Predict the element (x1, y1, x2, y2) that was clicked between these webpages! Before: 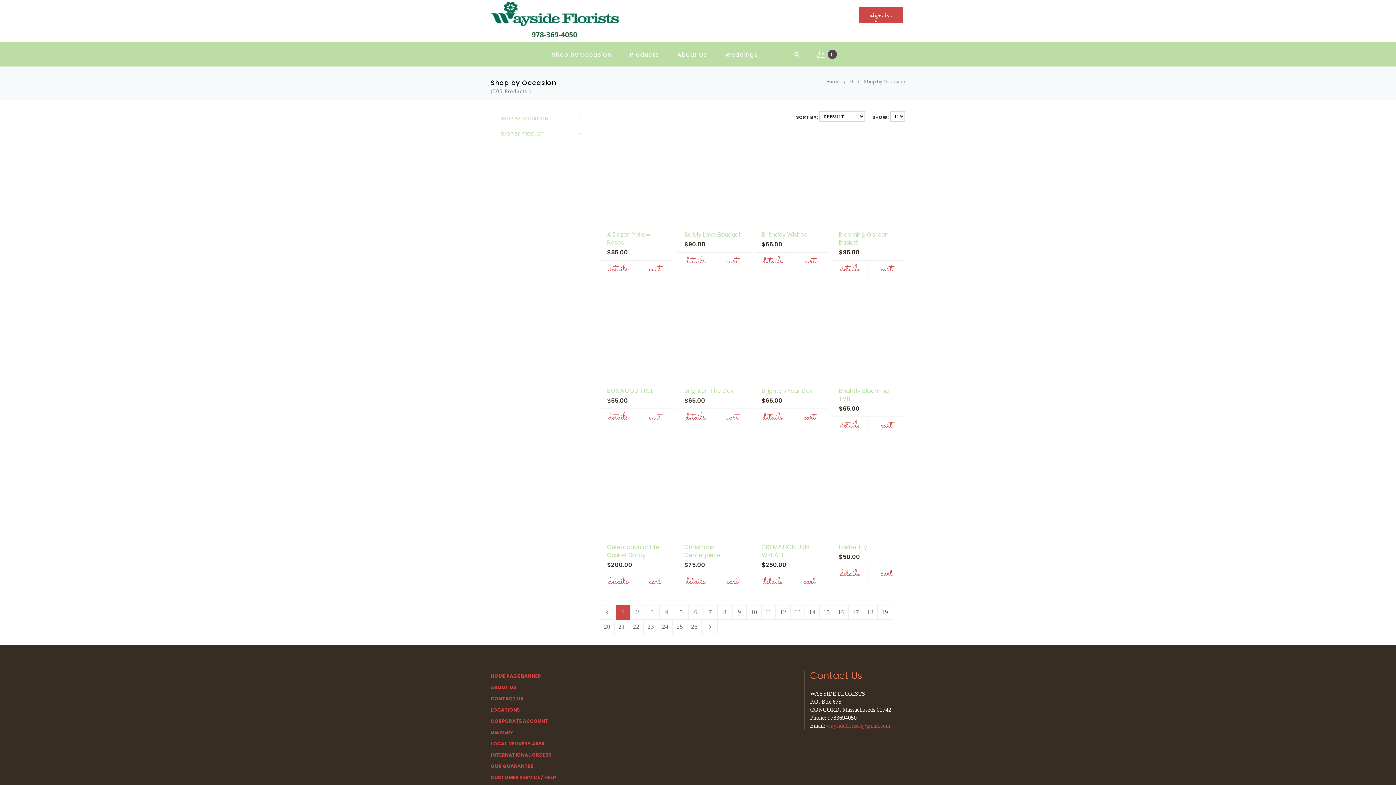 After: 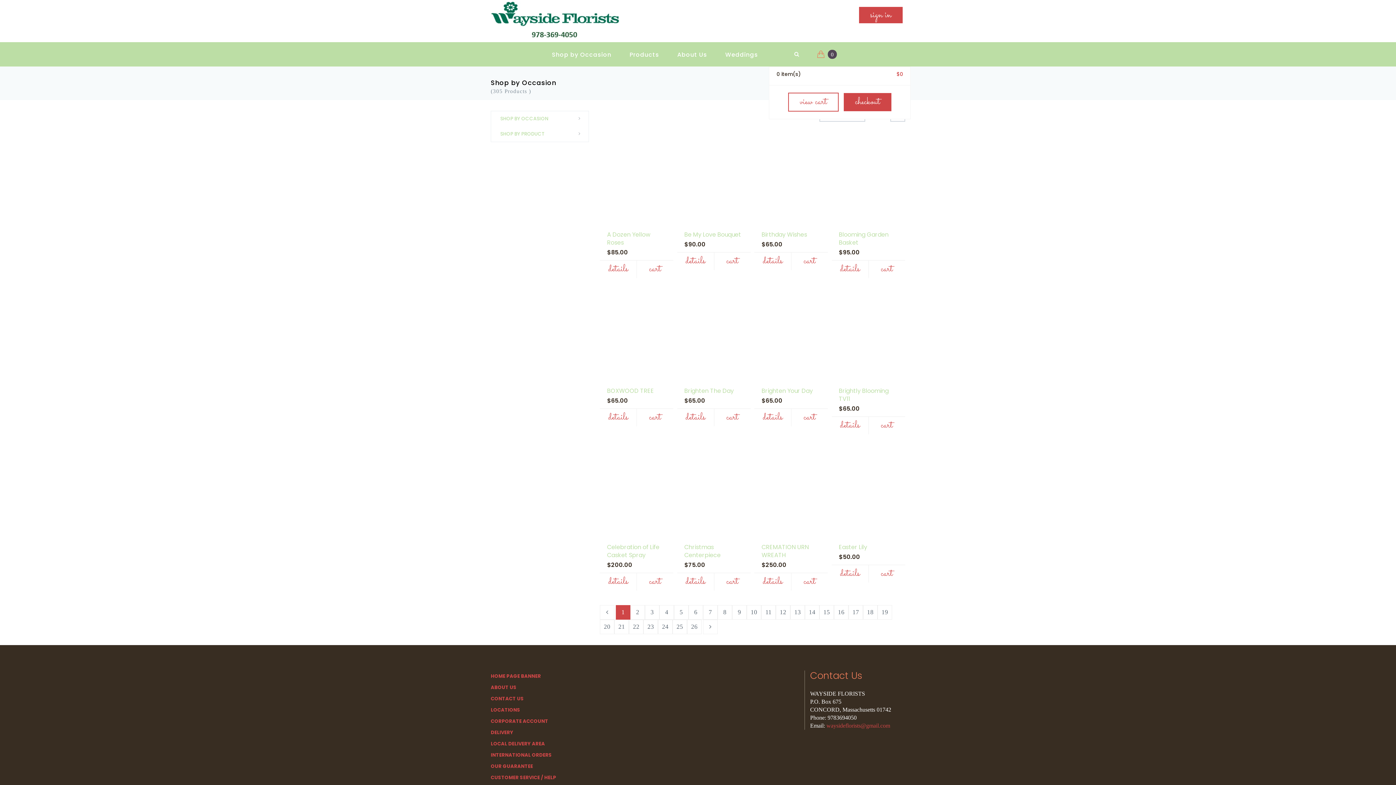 Action: label:  0 bbox: (812, 45, 842, 65)